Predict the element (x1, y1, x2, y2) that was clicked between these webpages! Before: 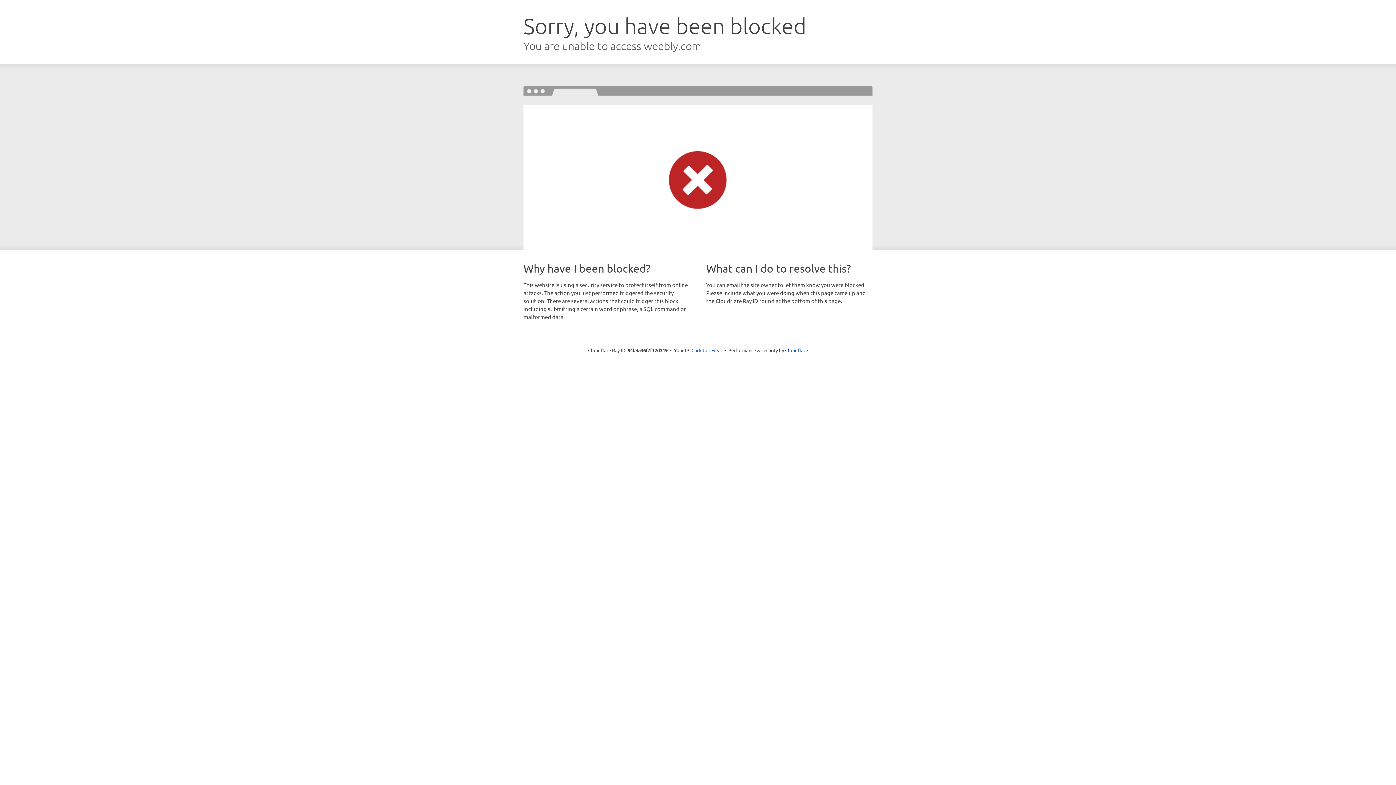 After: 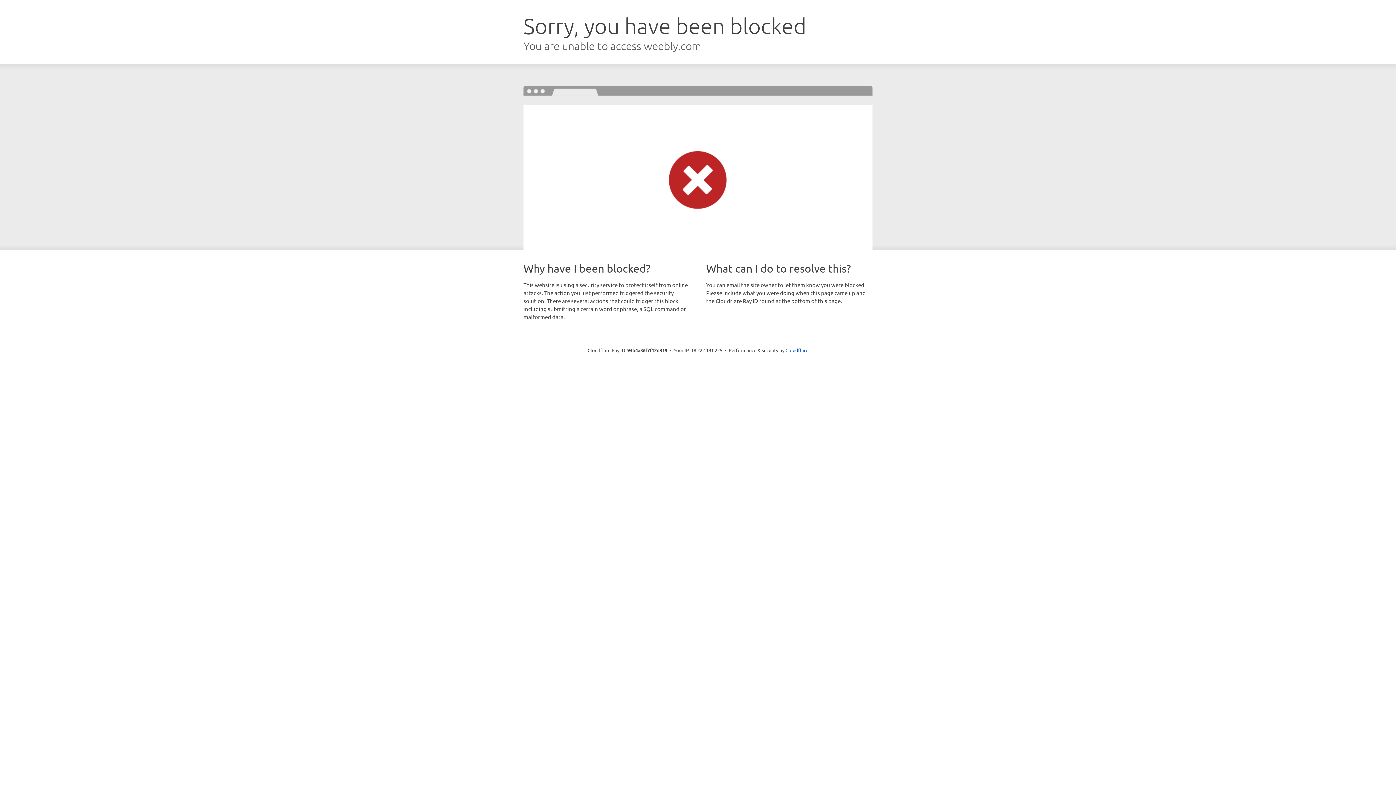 Action: bbox: (691, 346, 722, 353) label: Click to reveal